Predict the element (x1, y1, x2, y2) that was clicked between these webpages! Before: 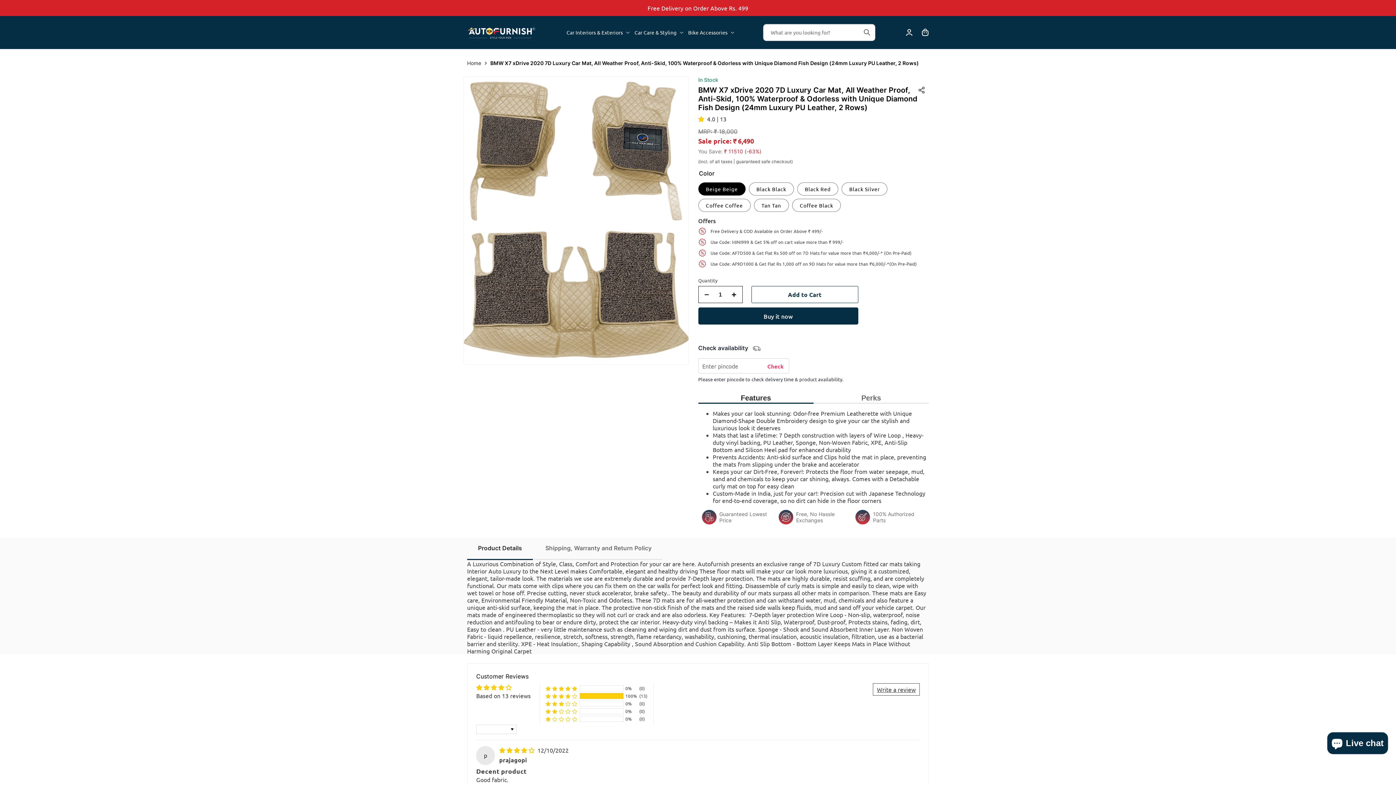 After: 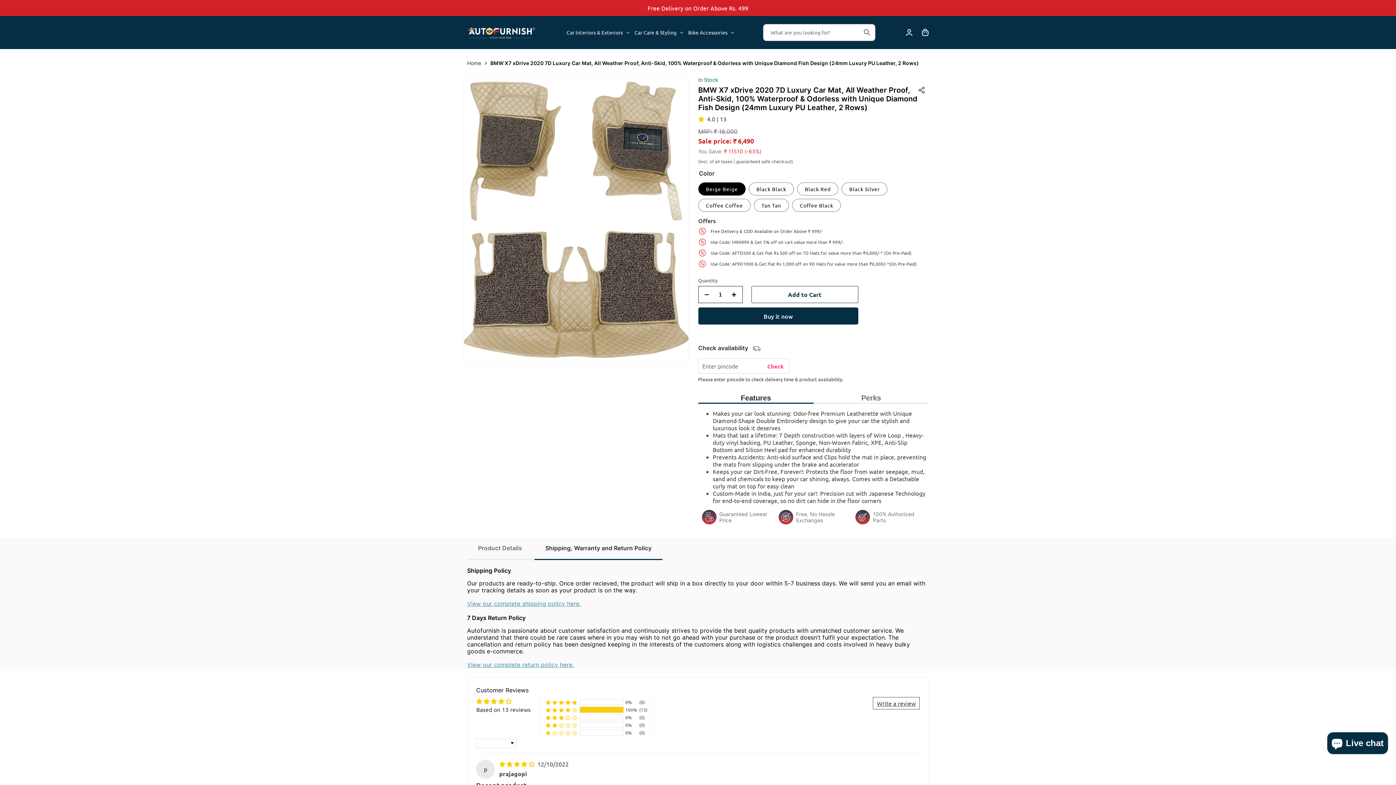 Action: label: Shipping, Warranty and Return Policy bbox: (534, 537, 662, 560)